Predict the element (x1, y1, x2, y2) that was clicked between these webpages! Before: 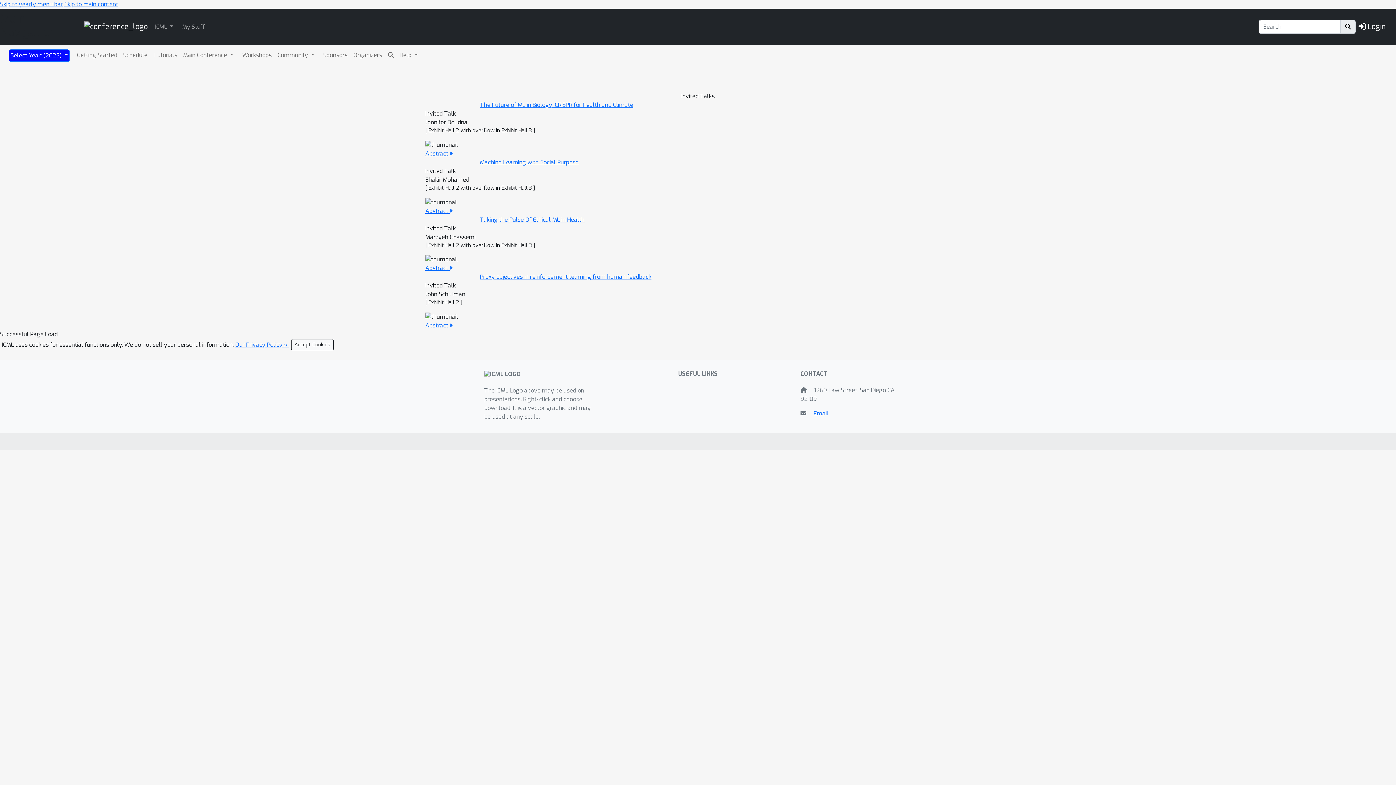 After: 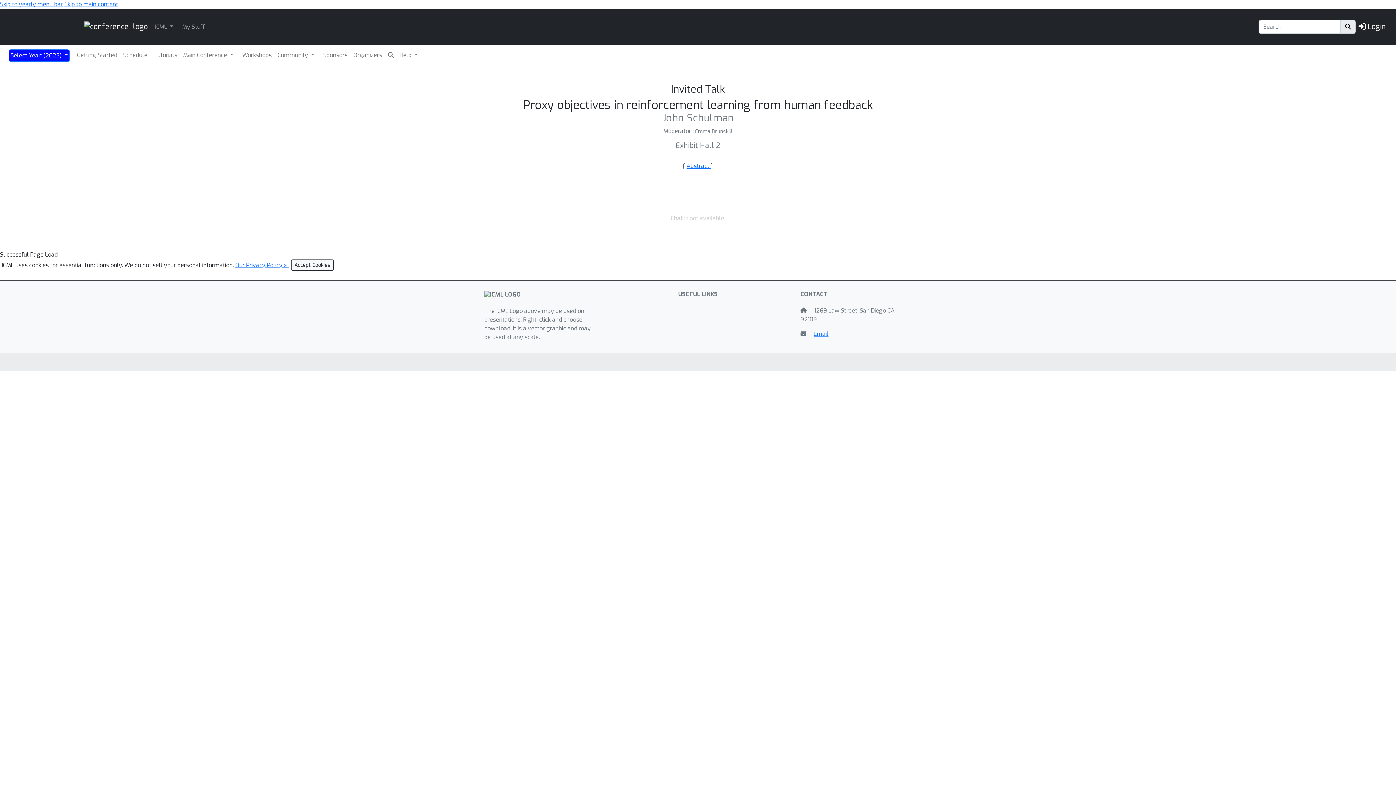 Action: bbox: (480, 273, 651, 280) label: Proxy objectives in reinforcement learning from human feedback